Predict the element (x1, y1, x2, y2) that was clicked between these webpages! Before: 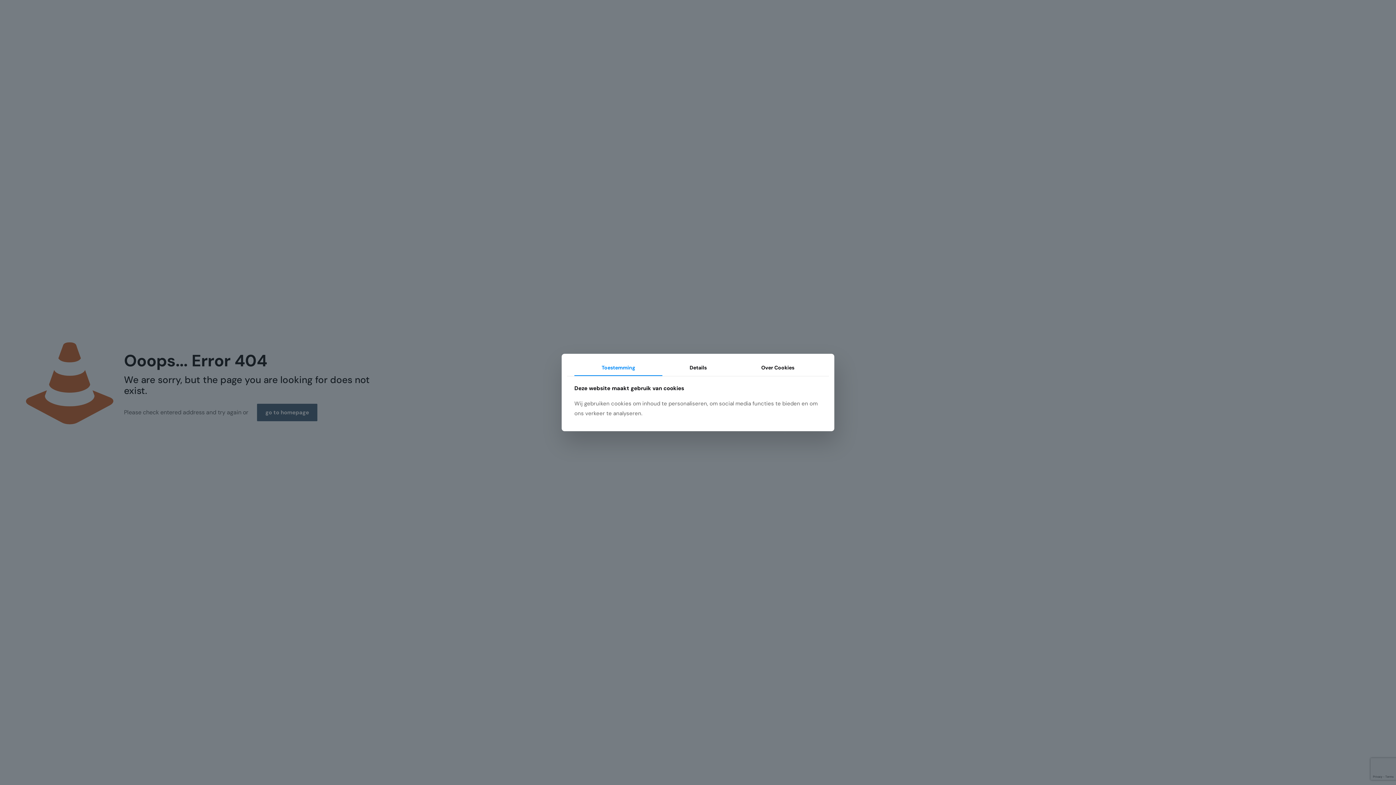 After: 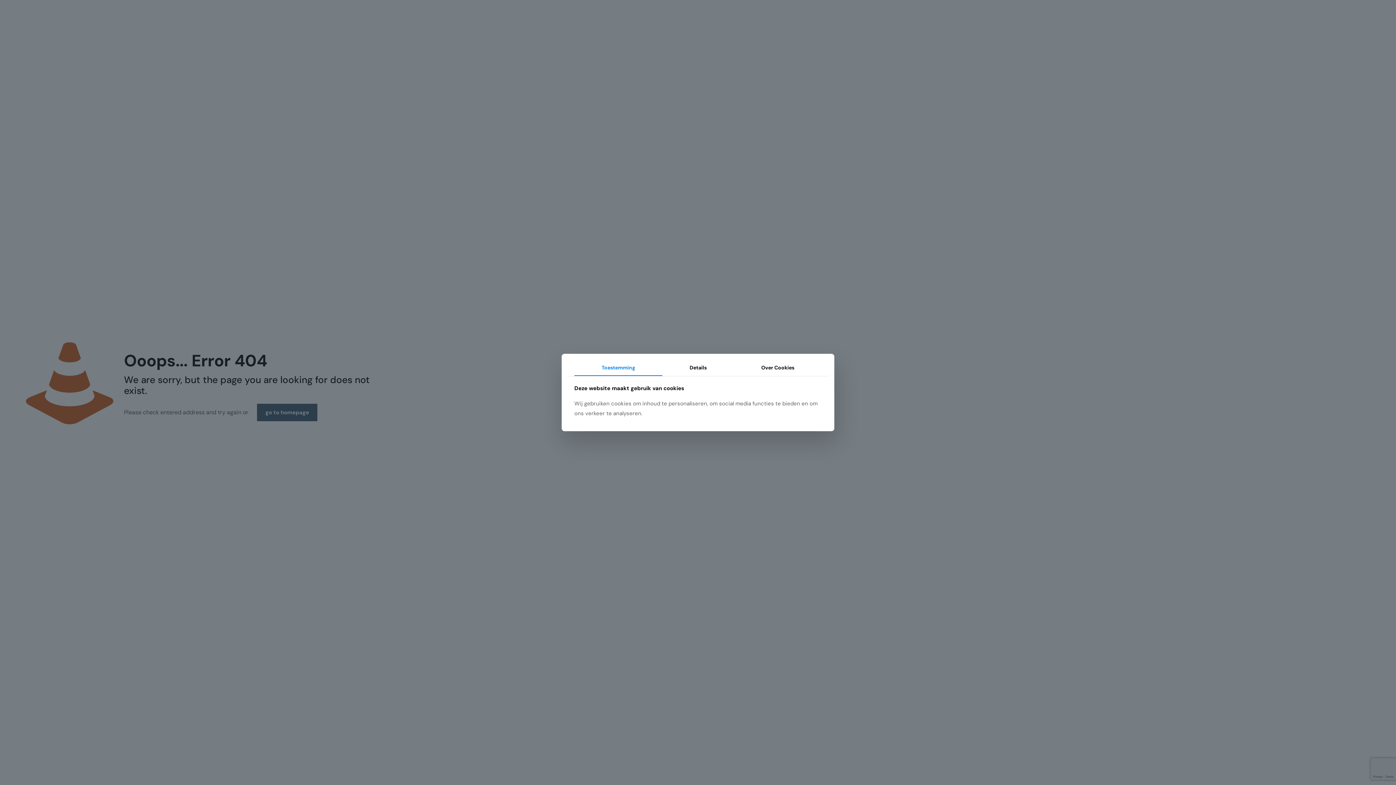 Action: label: Toestemming bbox: (574, 359, 662, 376)